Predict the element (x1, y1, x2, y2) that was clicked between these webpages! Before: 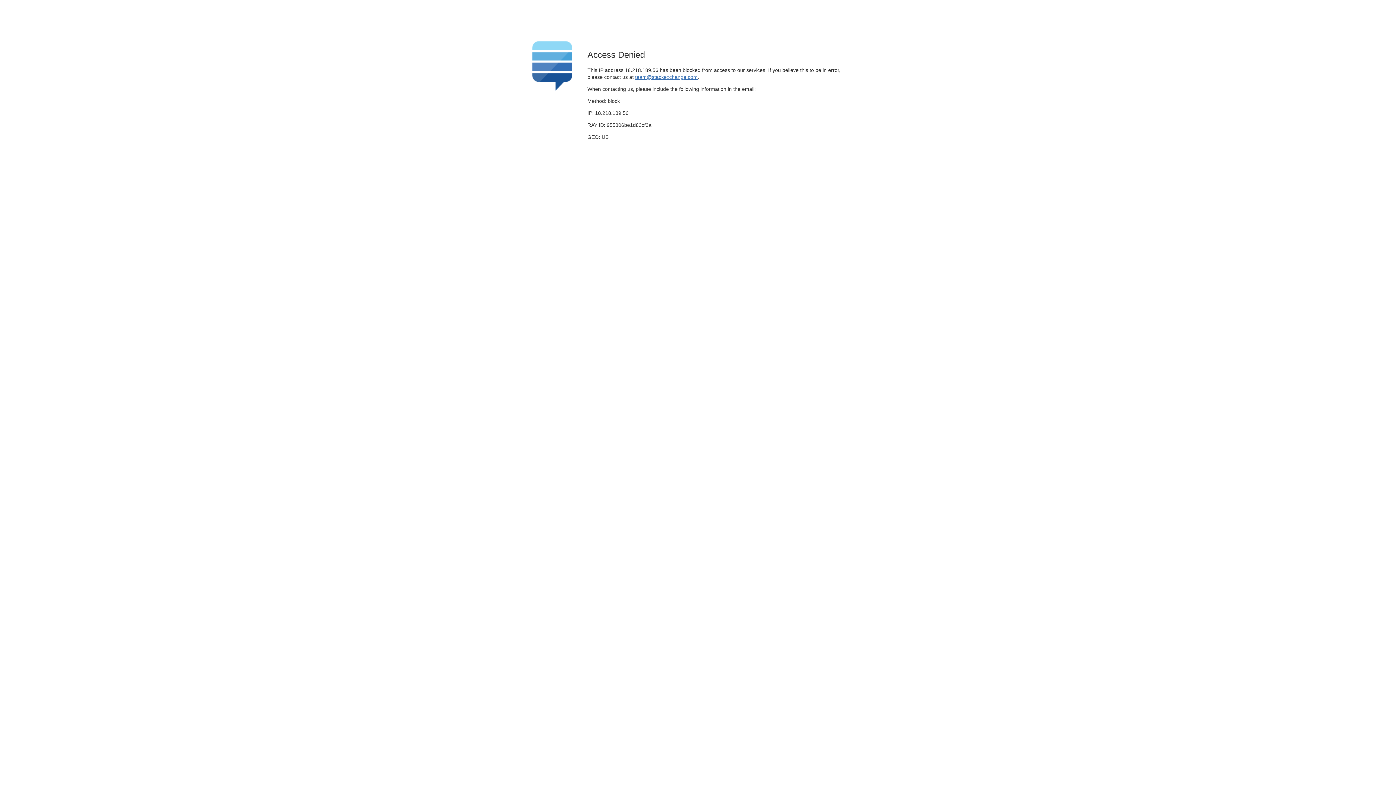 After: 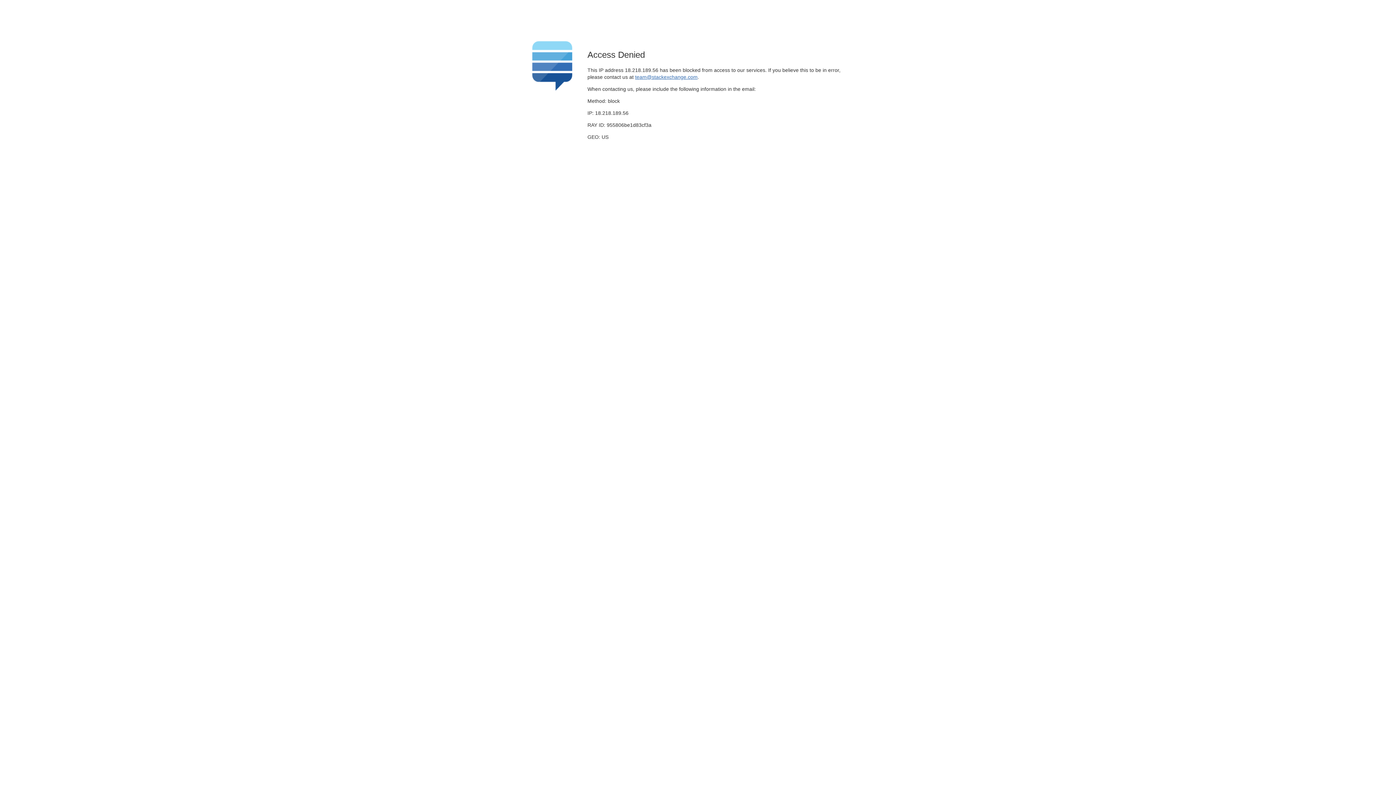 Action: label: team@stackexchange.com bbox: (635, 74, 697, 79)